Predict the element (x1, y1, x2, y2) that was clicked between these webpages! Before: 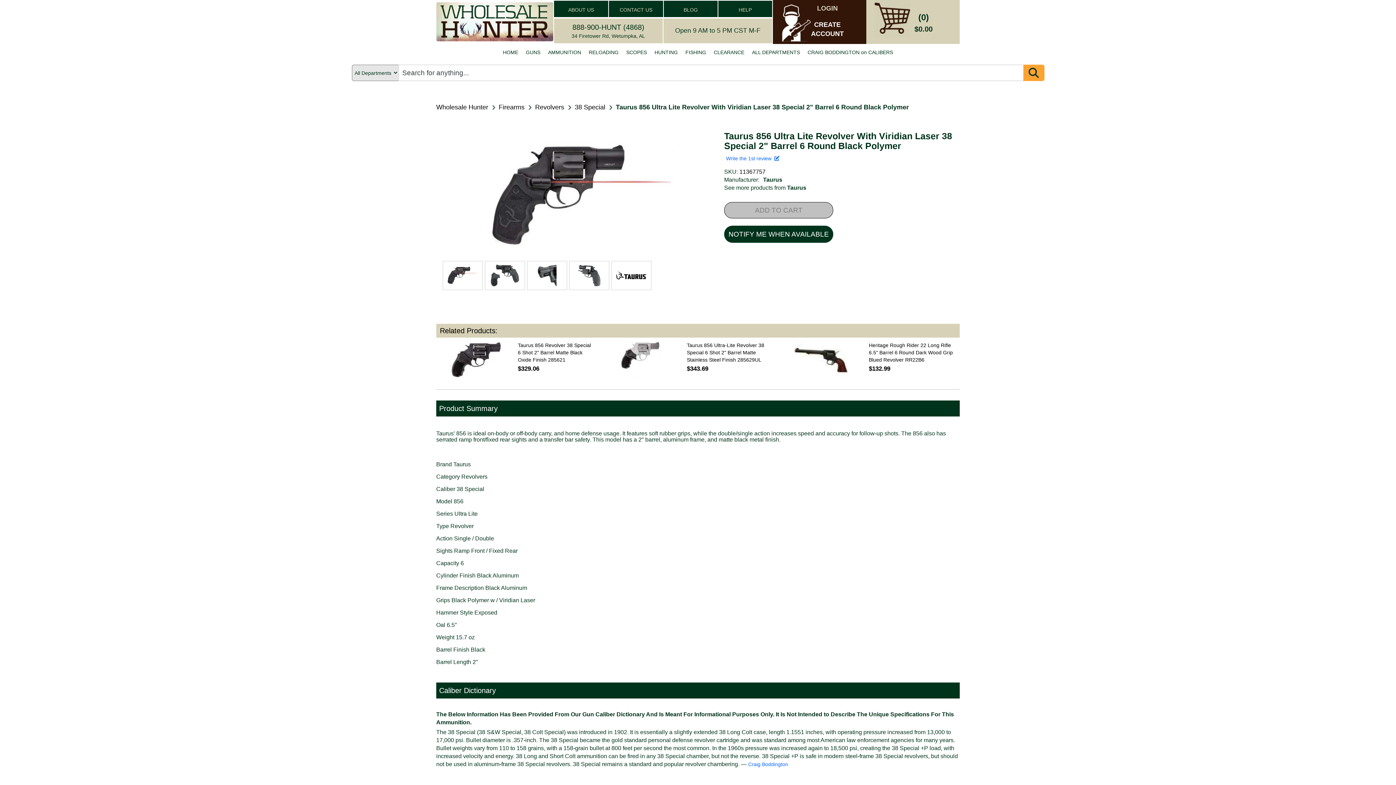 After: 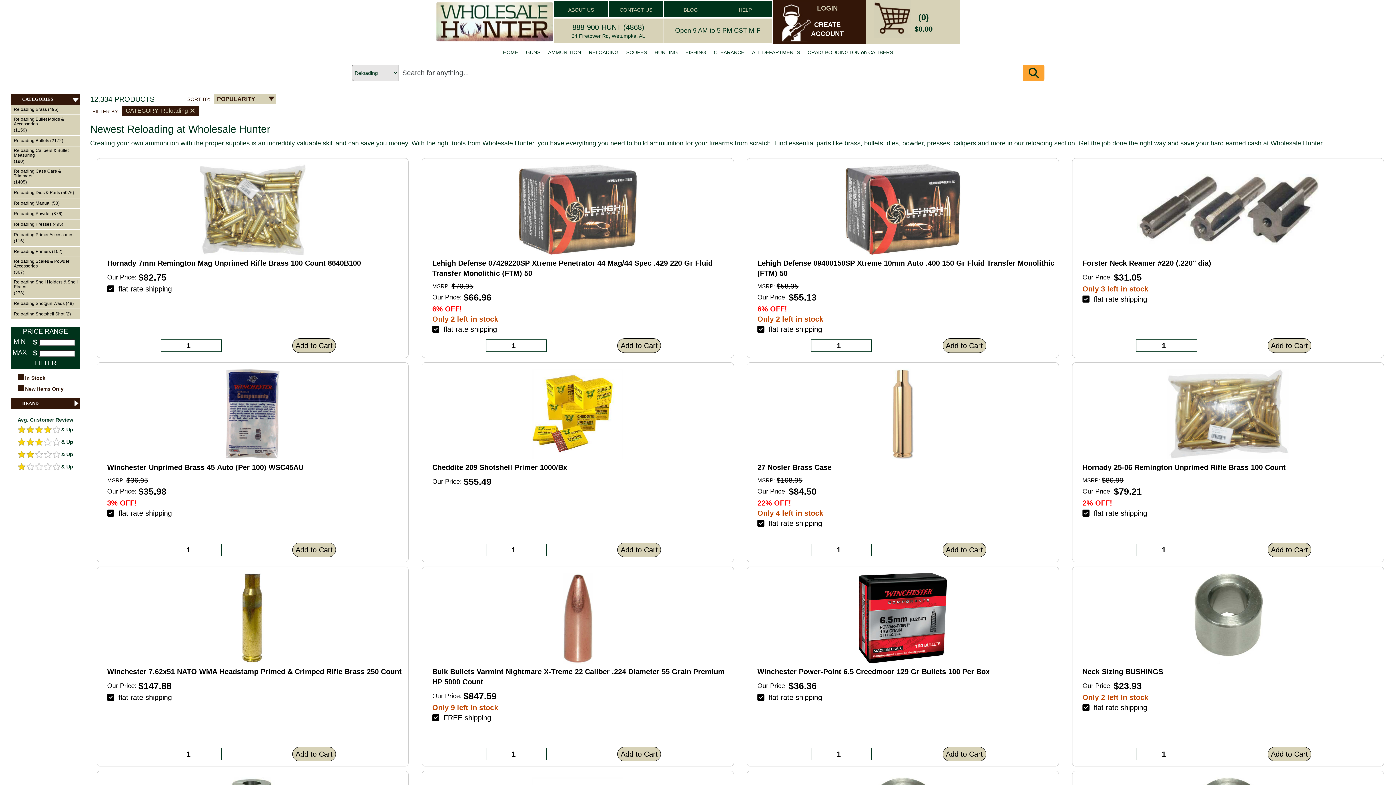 Action: label: RELOADING bbox: (585, 45, 622, 59)